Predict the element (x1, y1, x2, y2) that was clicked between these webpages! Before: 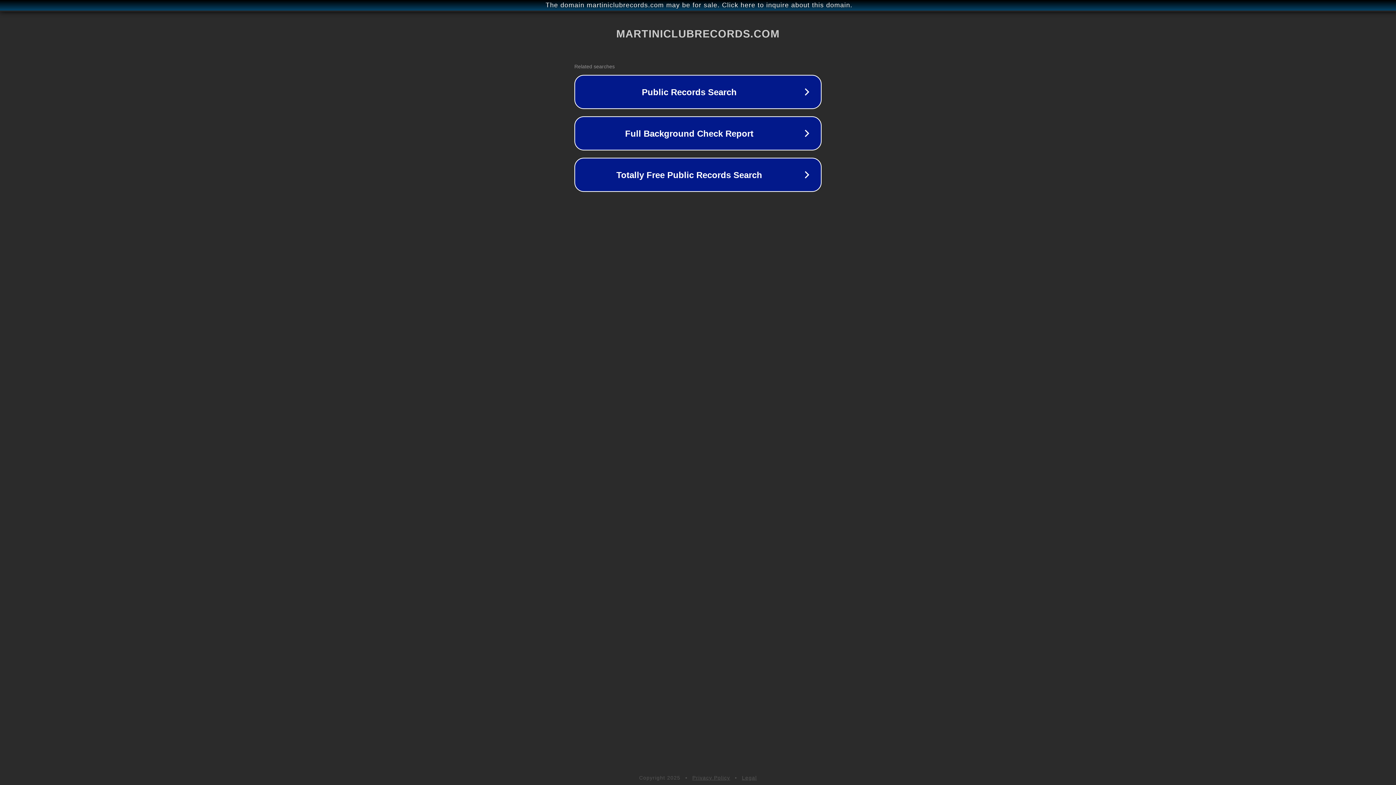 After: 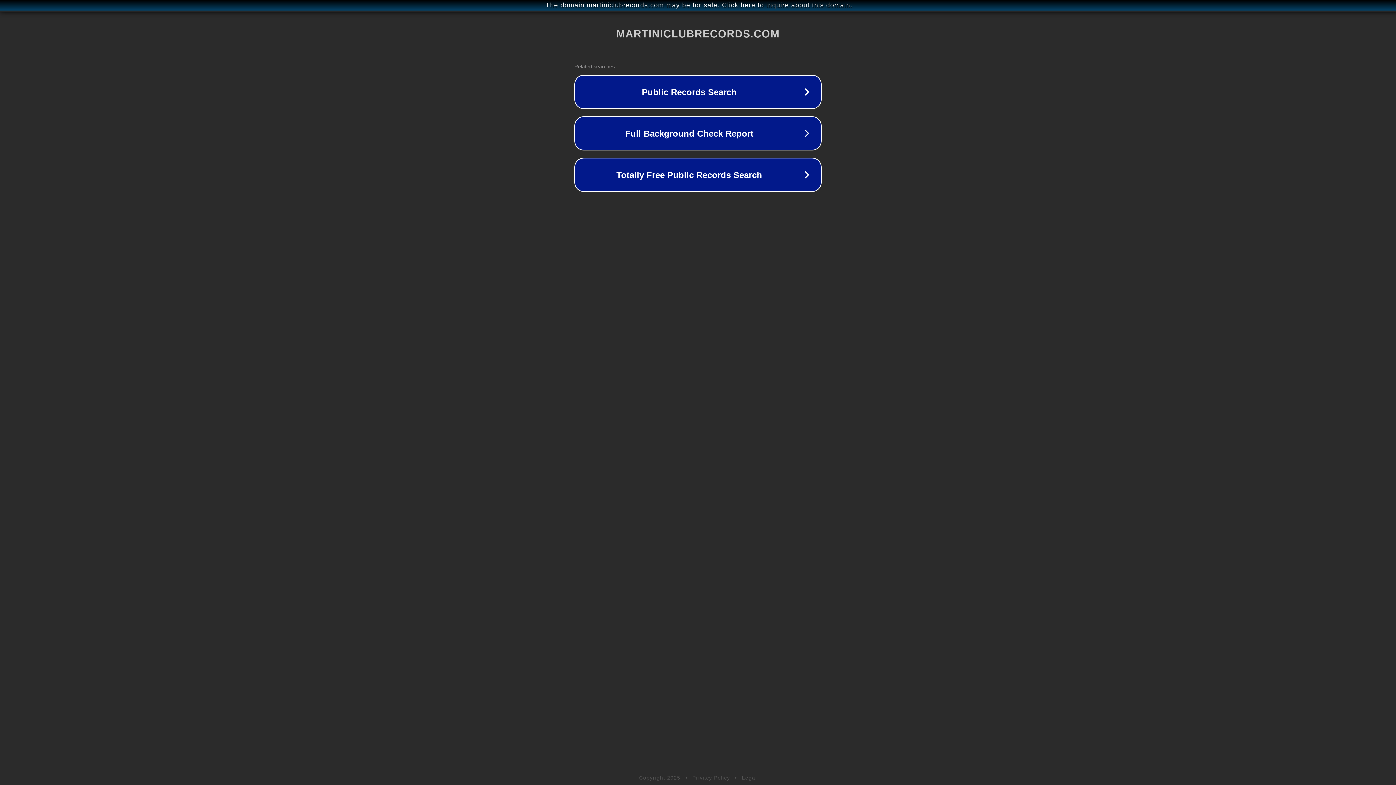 Action: bbox: (742, 775, 757, 781) label: Legal